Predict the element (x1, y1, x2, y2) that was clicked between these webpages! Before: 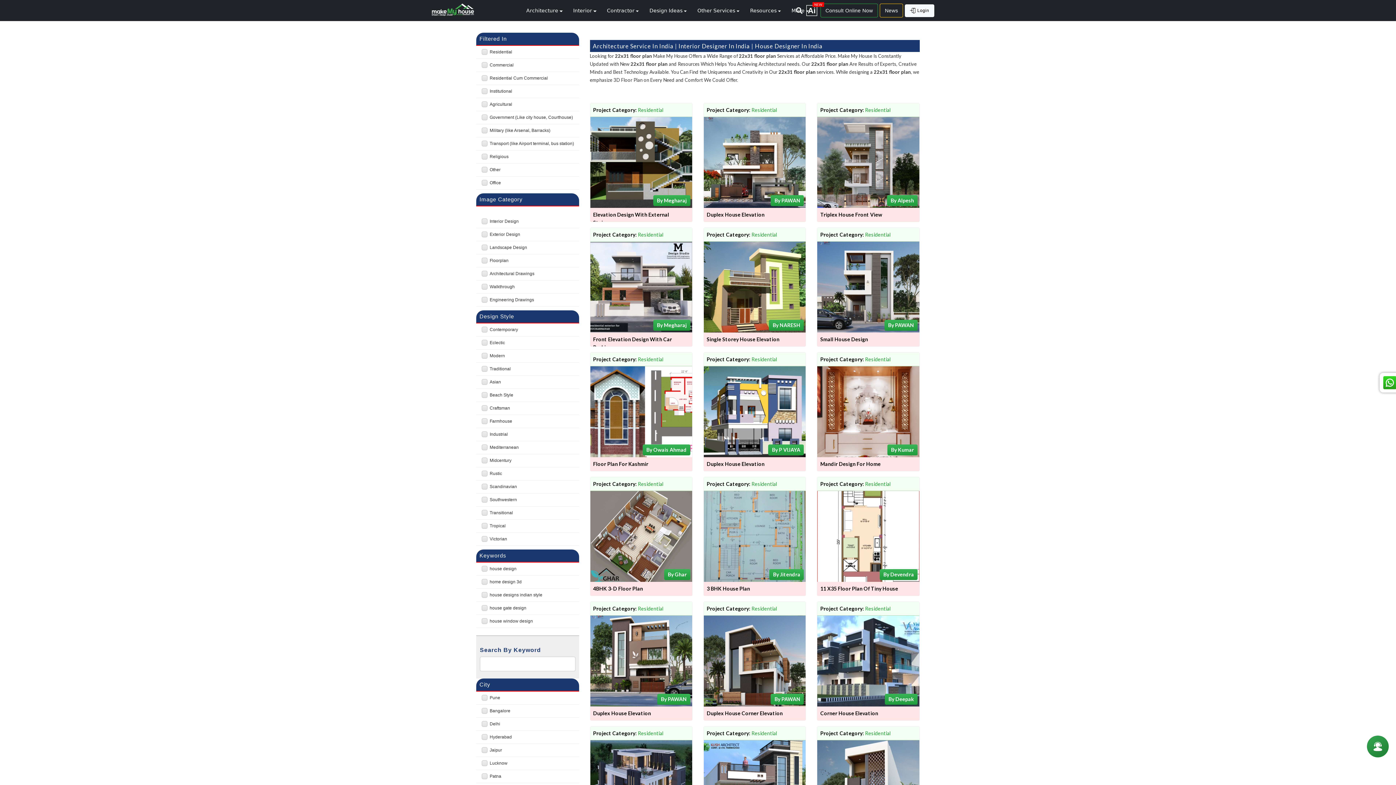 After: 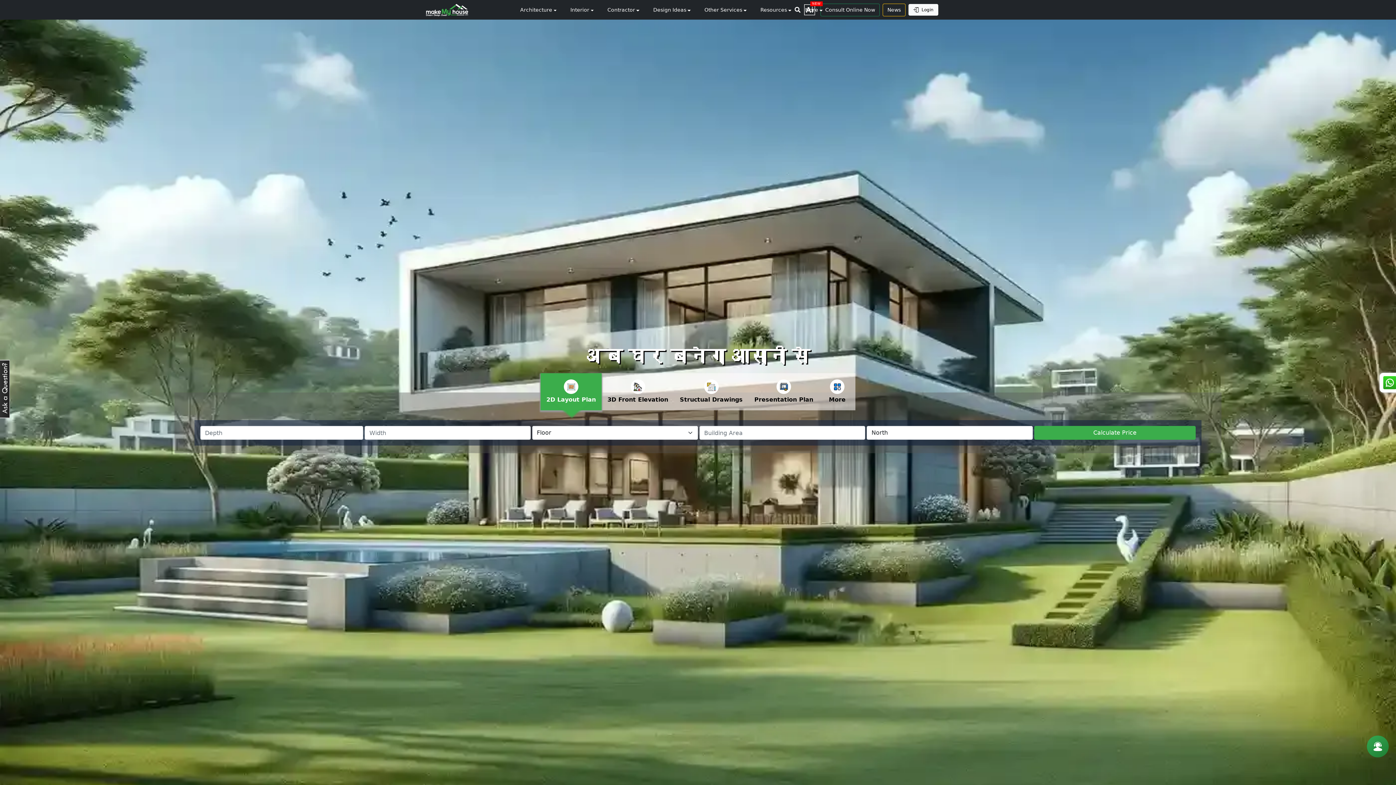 Action: bbox: (425, 1, 480, 19)